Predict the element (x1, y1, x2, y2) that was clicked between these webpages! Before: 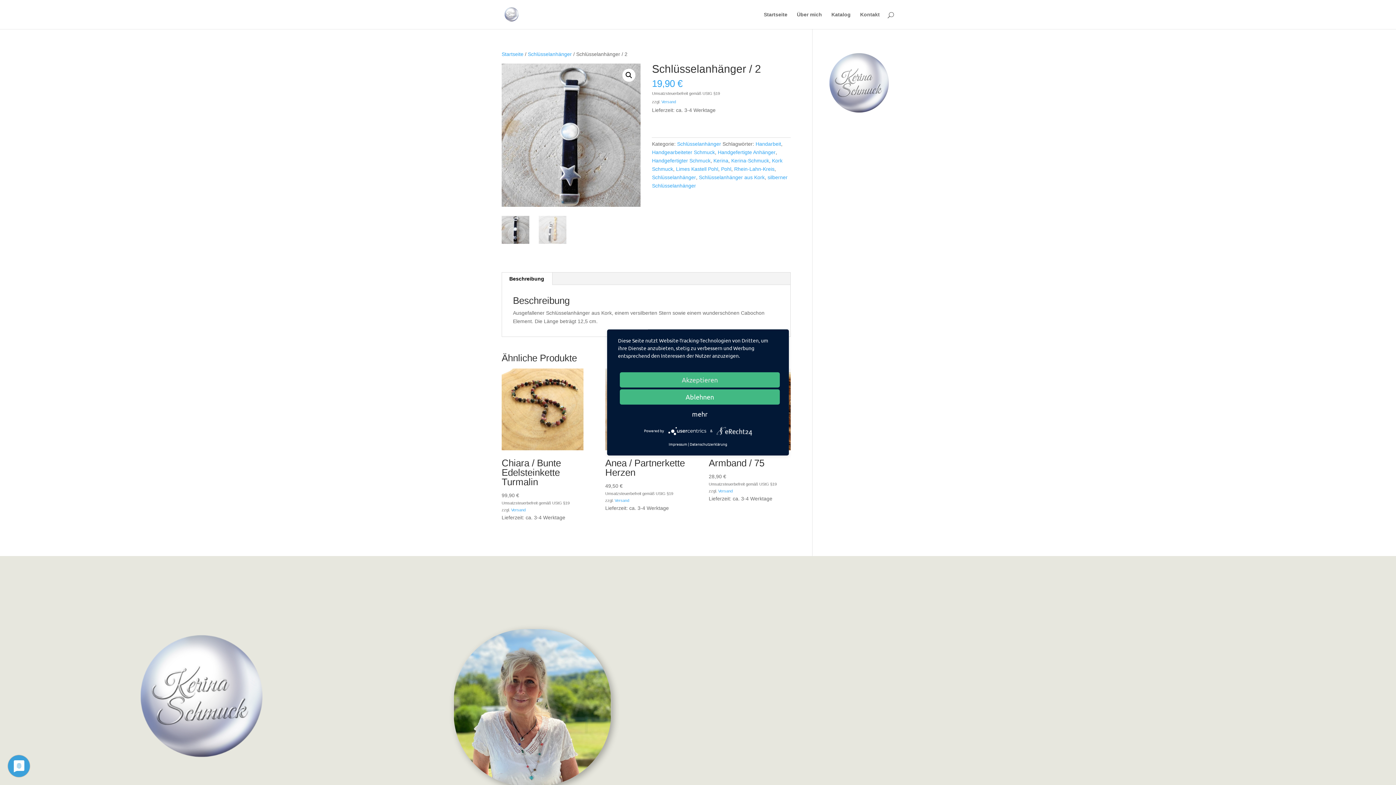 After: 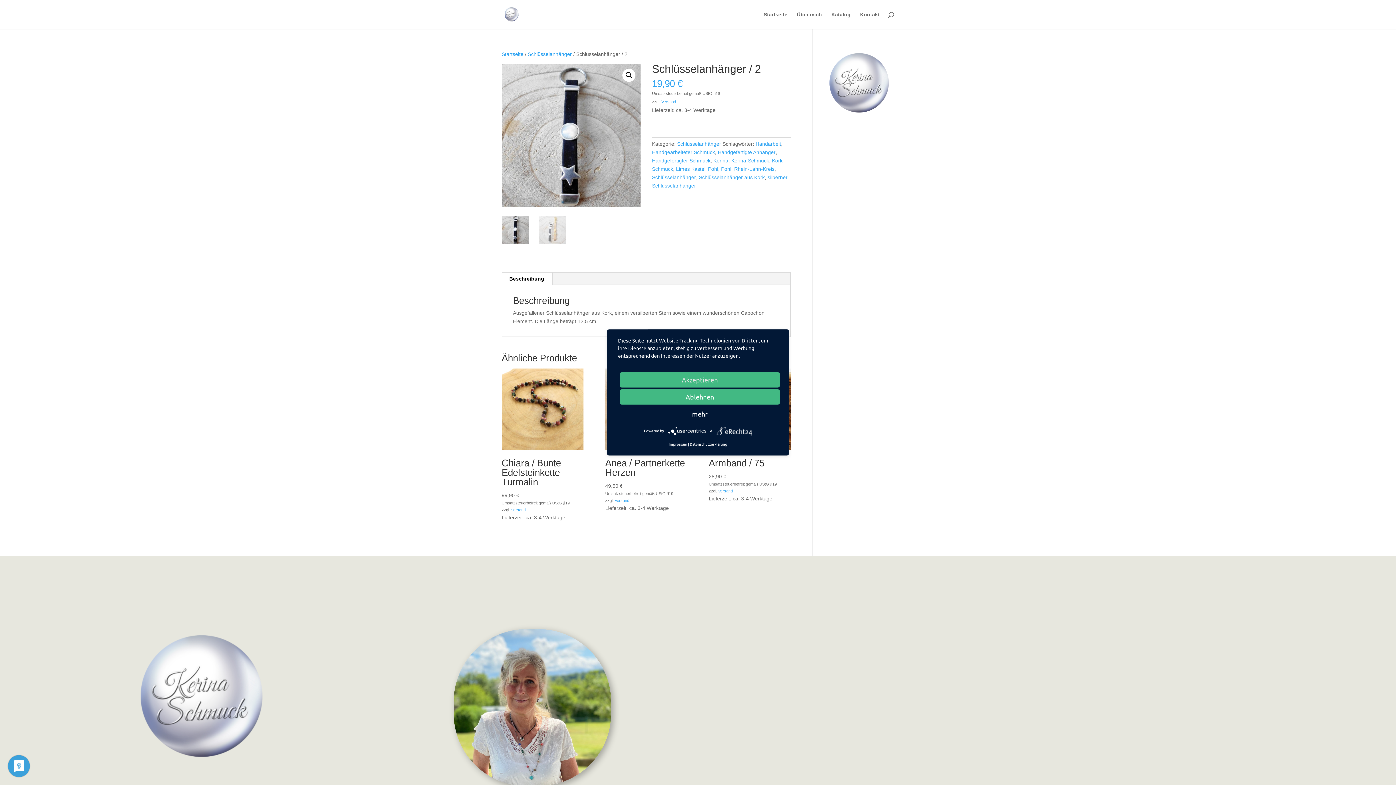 Action: bbox: (716, 428, 752, 433)